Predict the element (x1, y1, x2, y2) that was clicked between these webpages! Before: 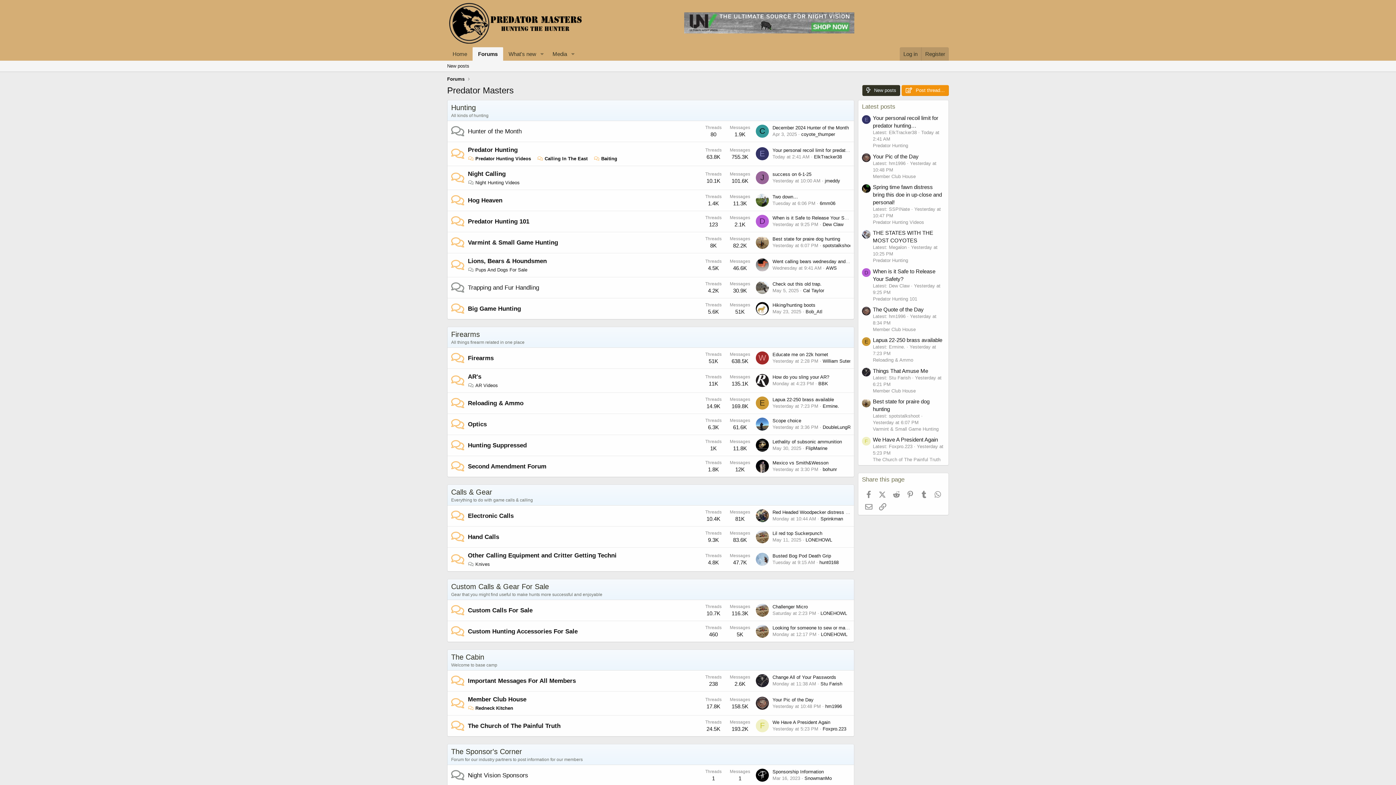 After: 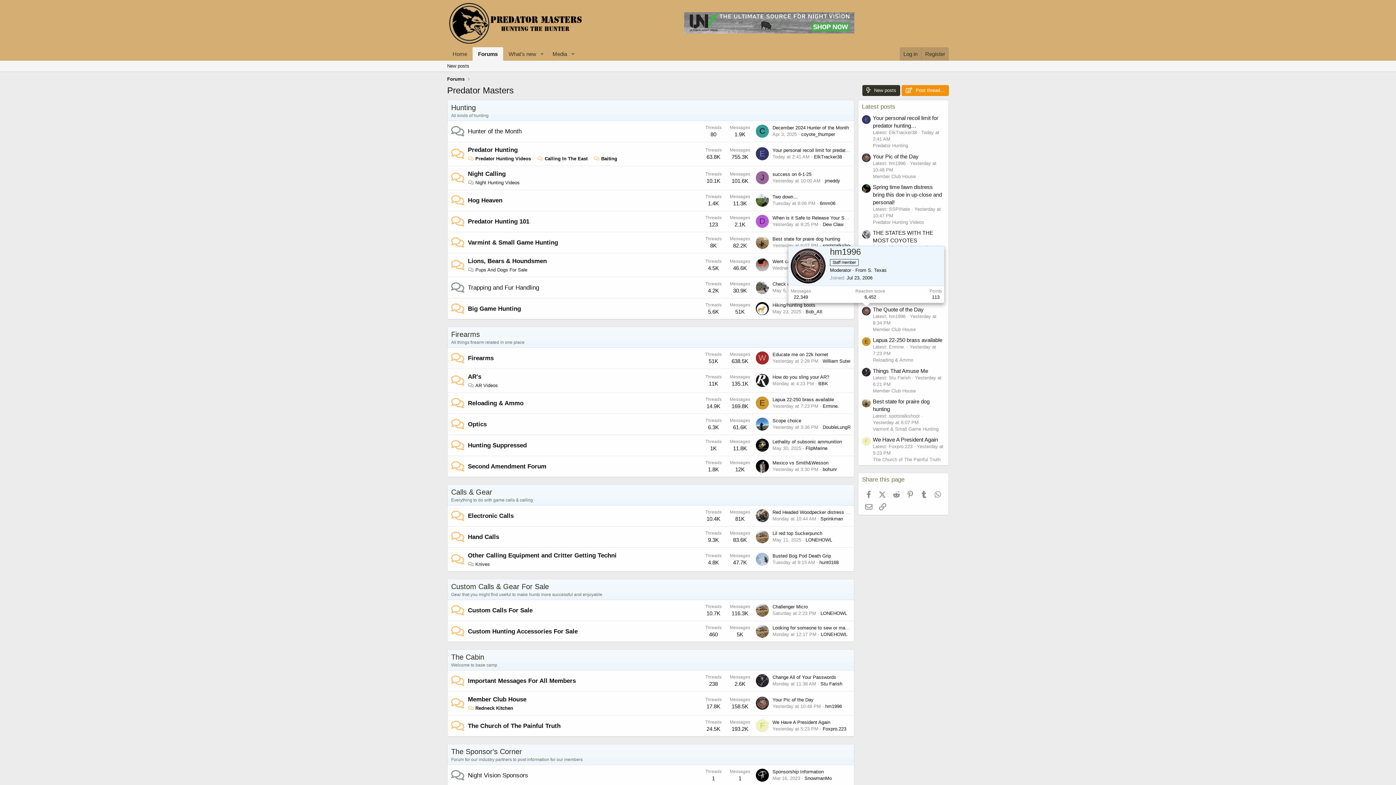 Action: bbox: (862, 306, 870, 315)